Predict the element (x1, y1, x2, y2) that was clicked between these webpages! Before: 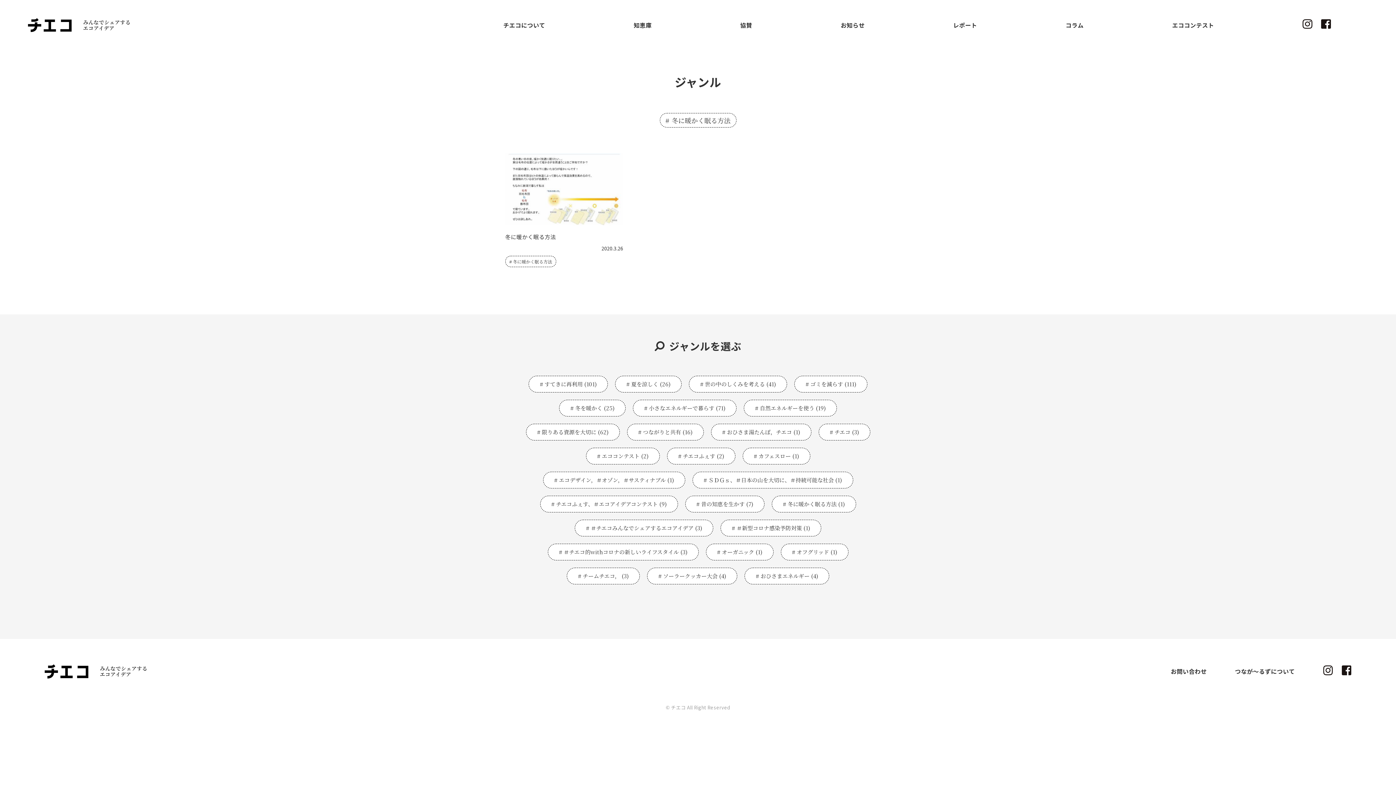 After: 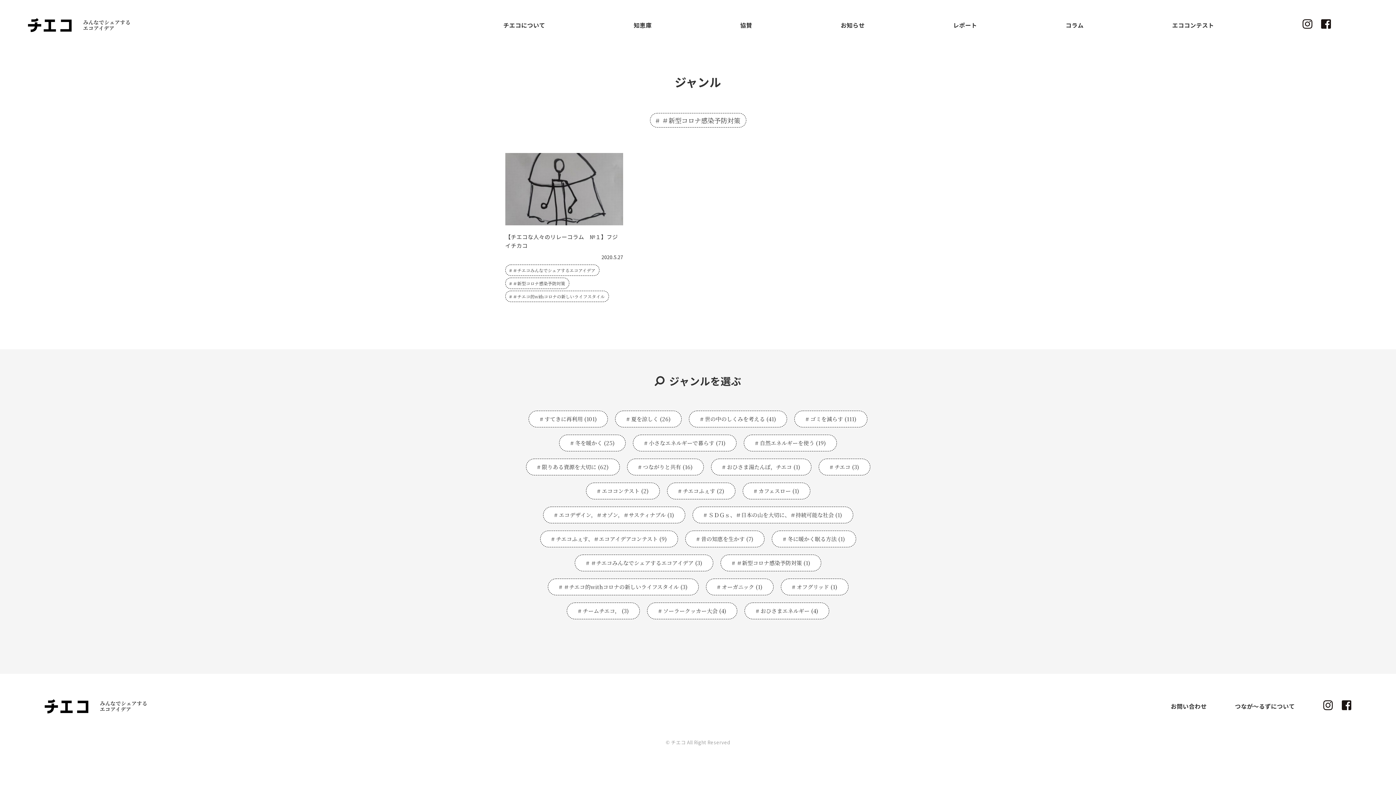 Action: label: ＃新型コロナ感染予防対策 (1) bbox: (736, 524, 810, 532)